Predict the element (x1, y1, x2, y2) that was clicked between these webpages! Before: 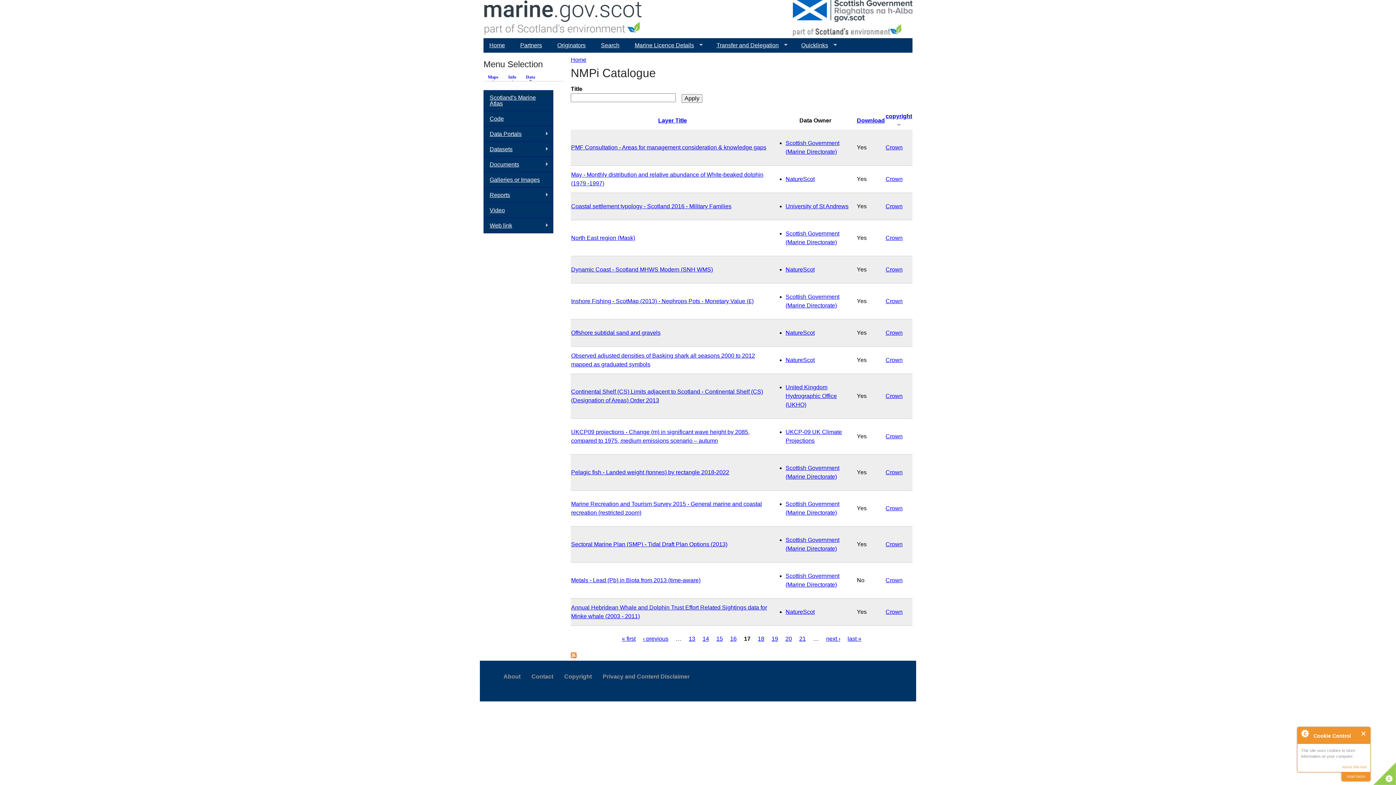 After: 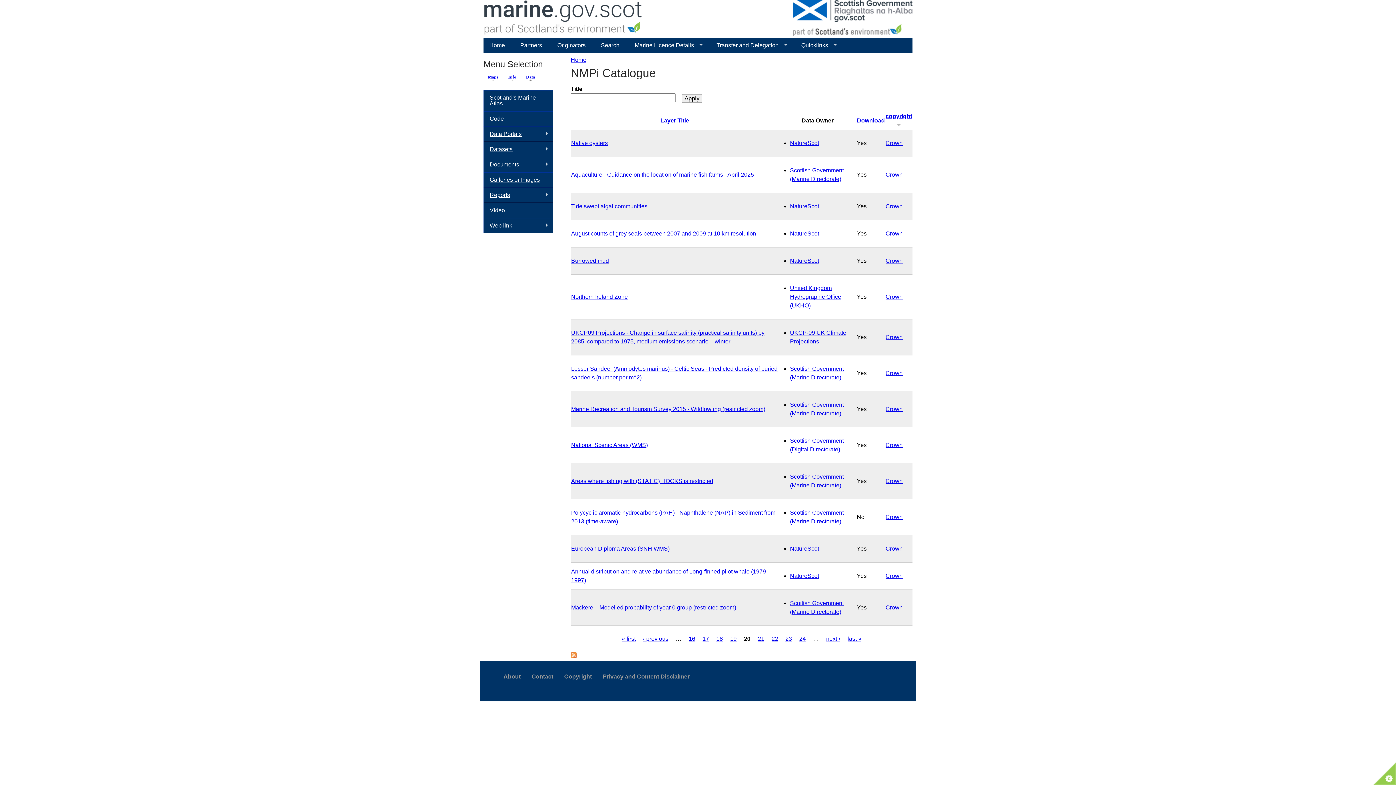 Action: label: 20 bbox: (785, 635, 792, 642)